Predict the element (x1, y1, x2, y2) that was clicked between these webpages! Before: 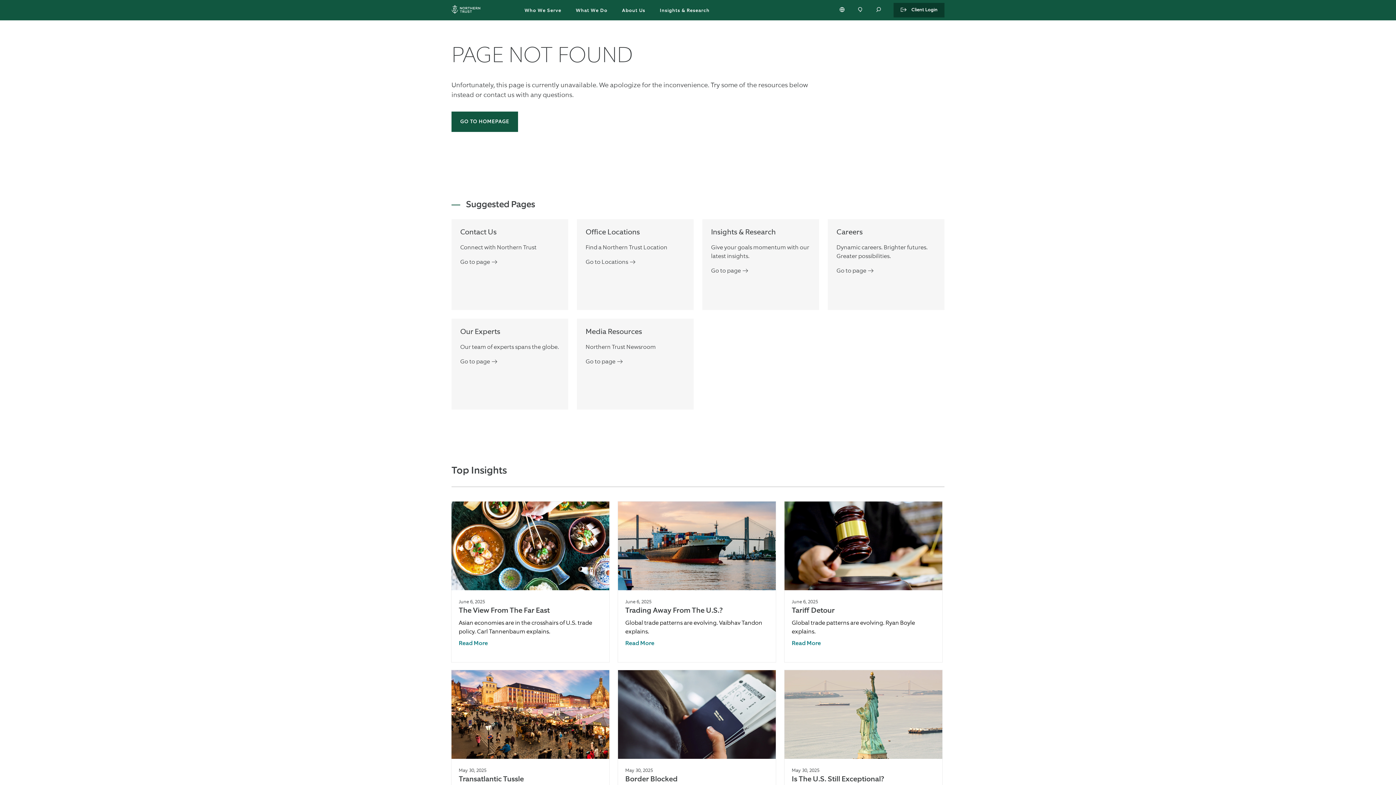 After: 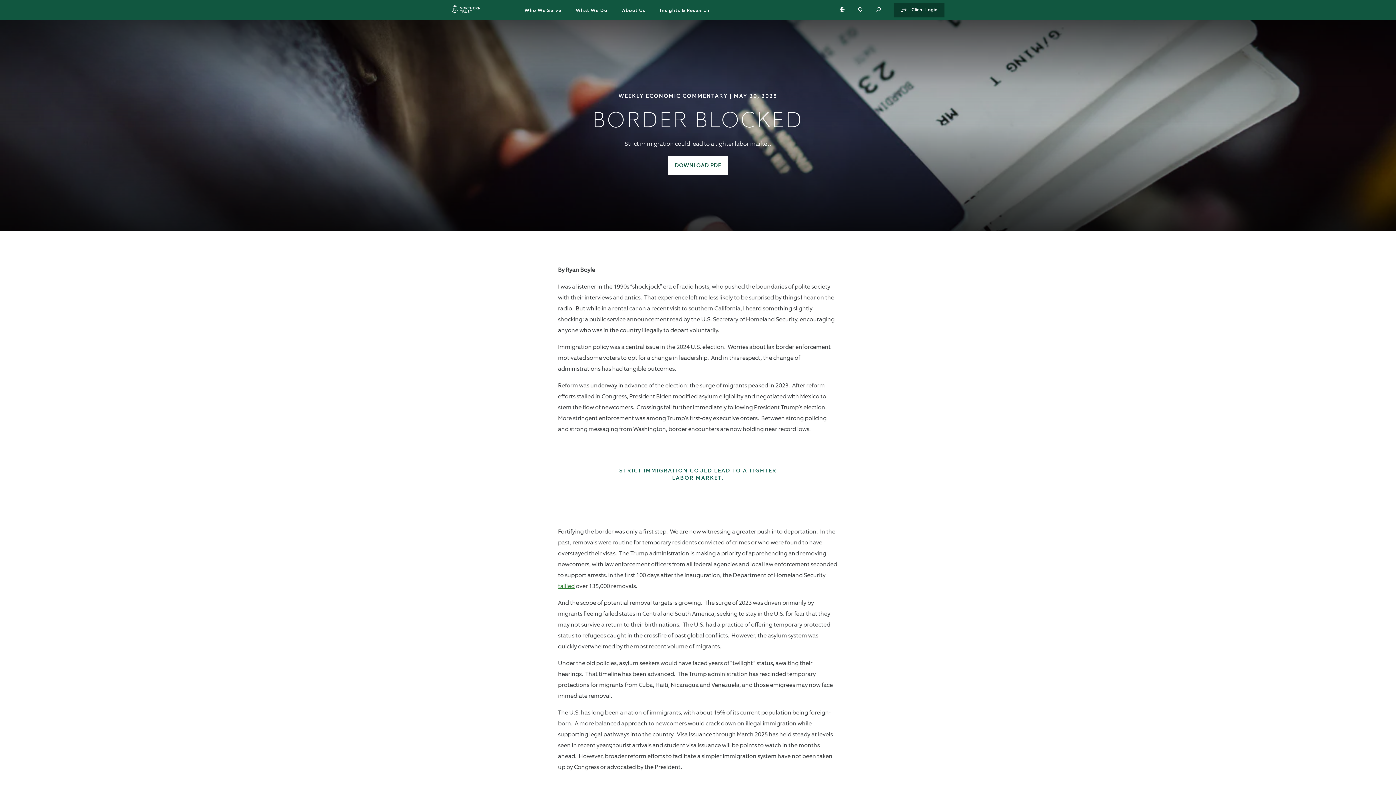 Action: bbox: (625, 775, 768, 784) label: Border Blocked